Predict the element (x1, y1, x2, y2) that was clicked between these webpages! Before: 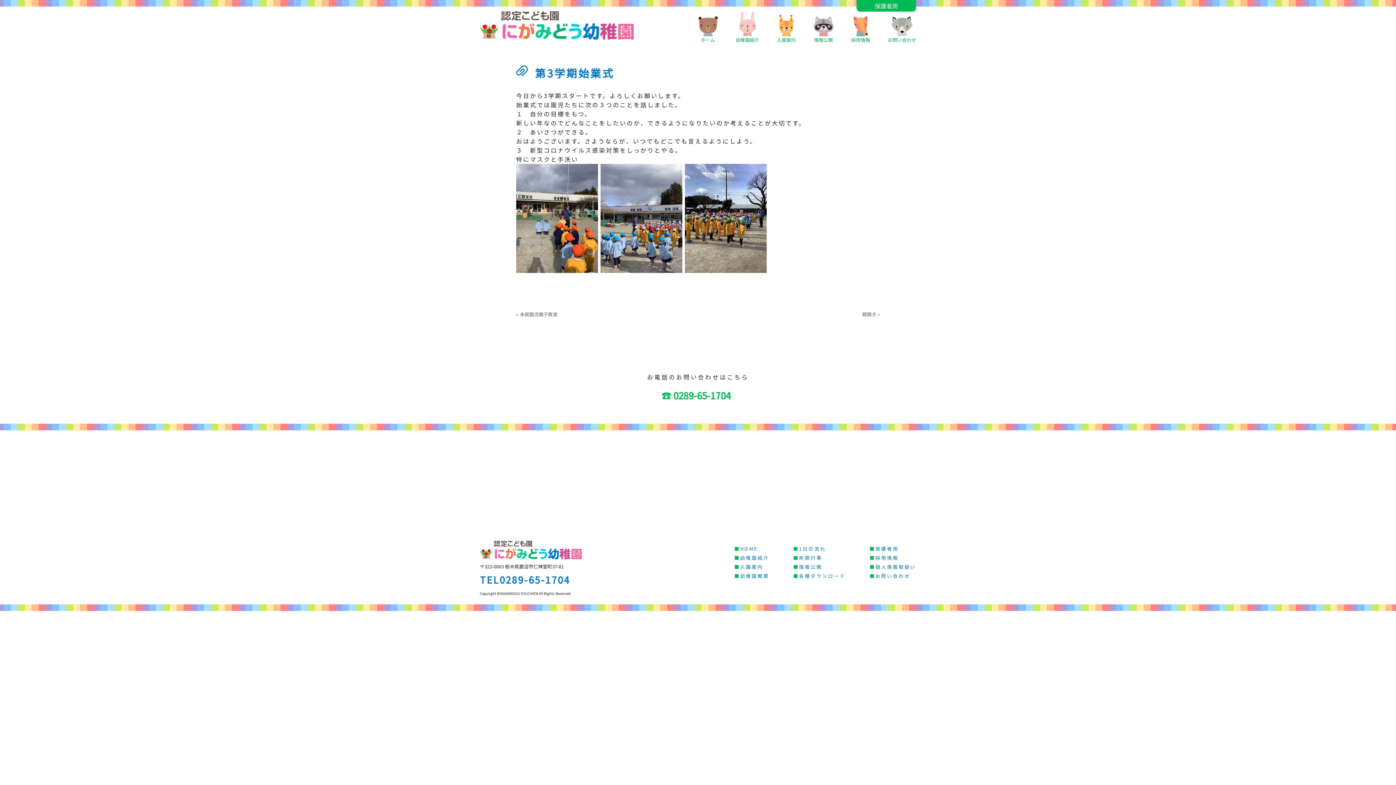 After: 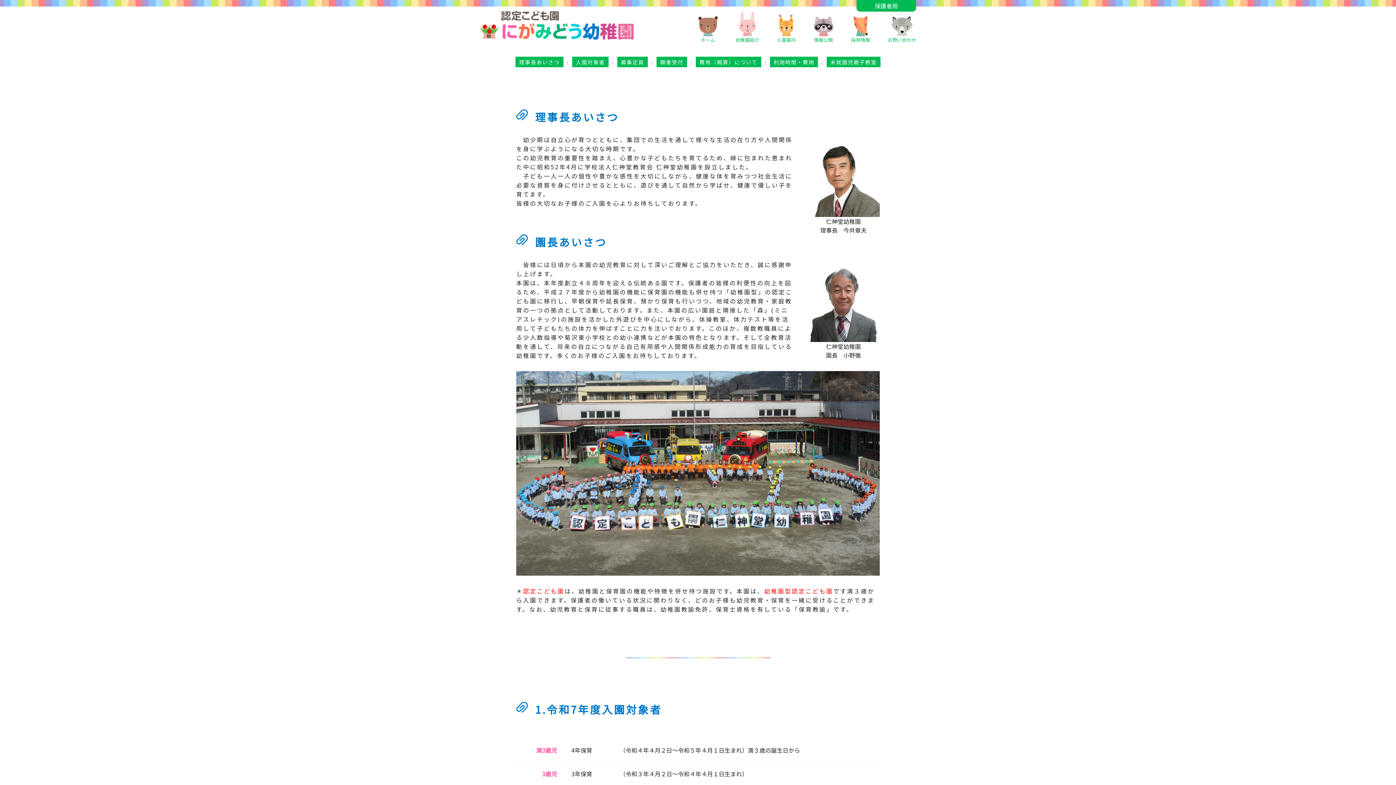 Action: label: 入園案内 bbox: (740, 563, 763, 570)